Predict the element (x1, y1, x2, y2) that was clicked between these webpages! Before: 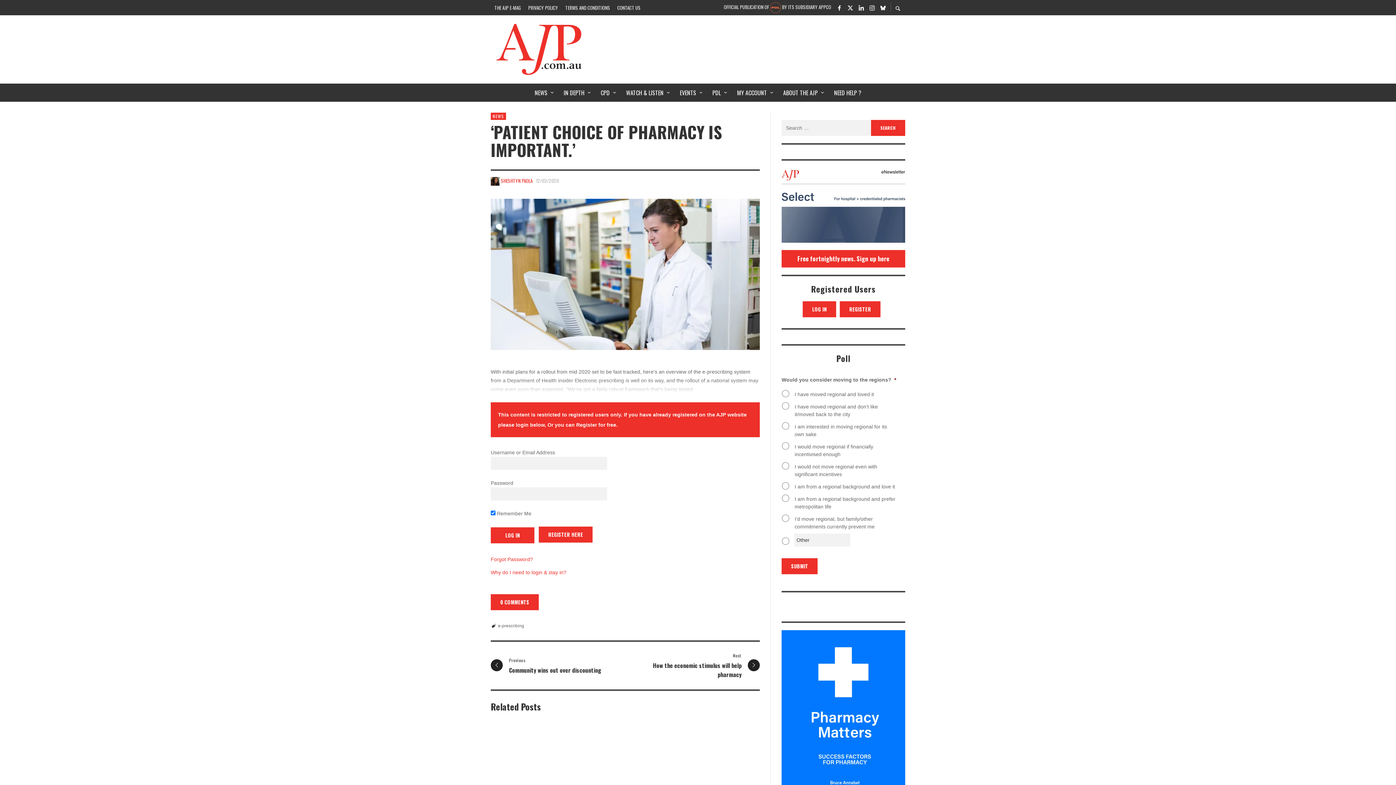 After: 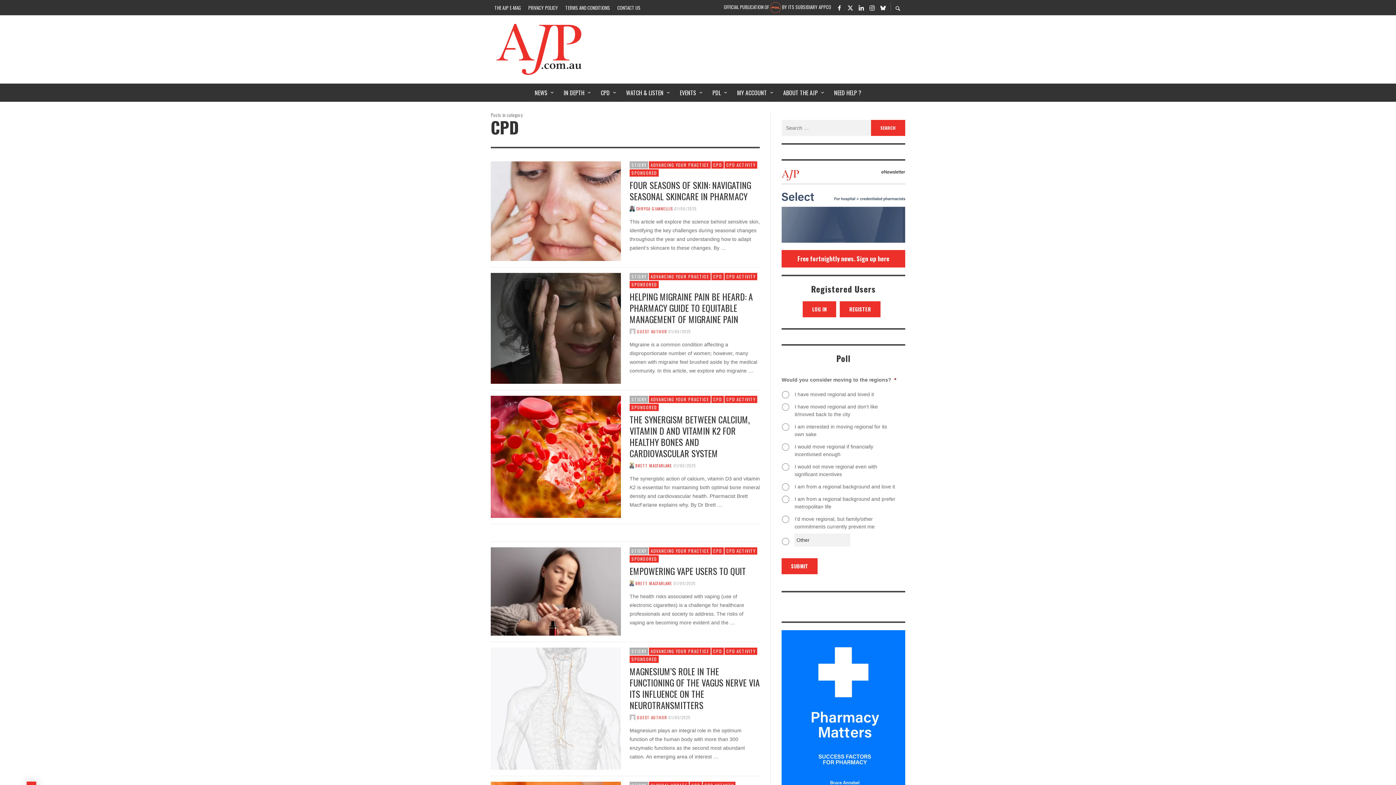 Action: bbox: (595, 83, 620, 101) label: CPD